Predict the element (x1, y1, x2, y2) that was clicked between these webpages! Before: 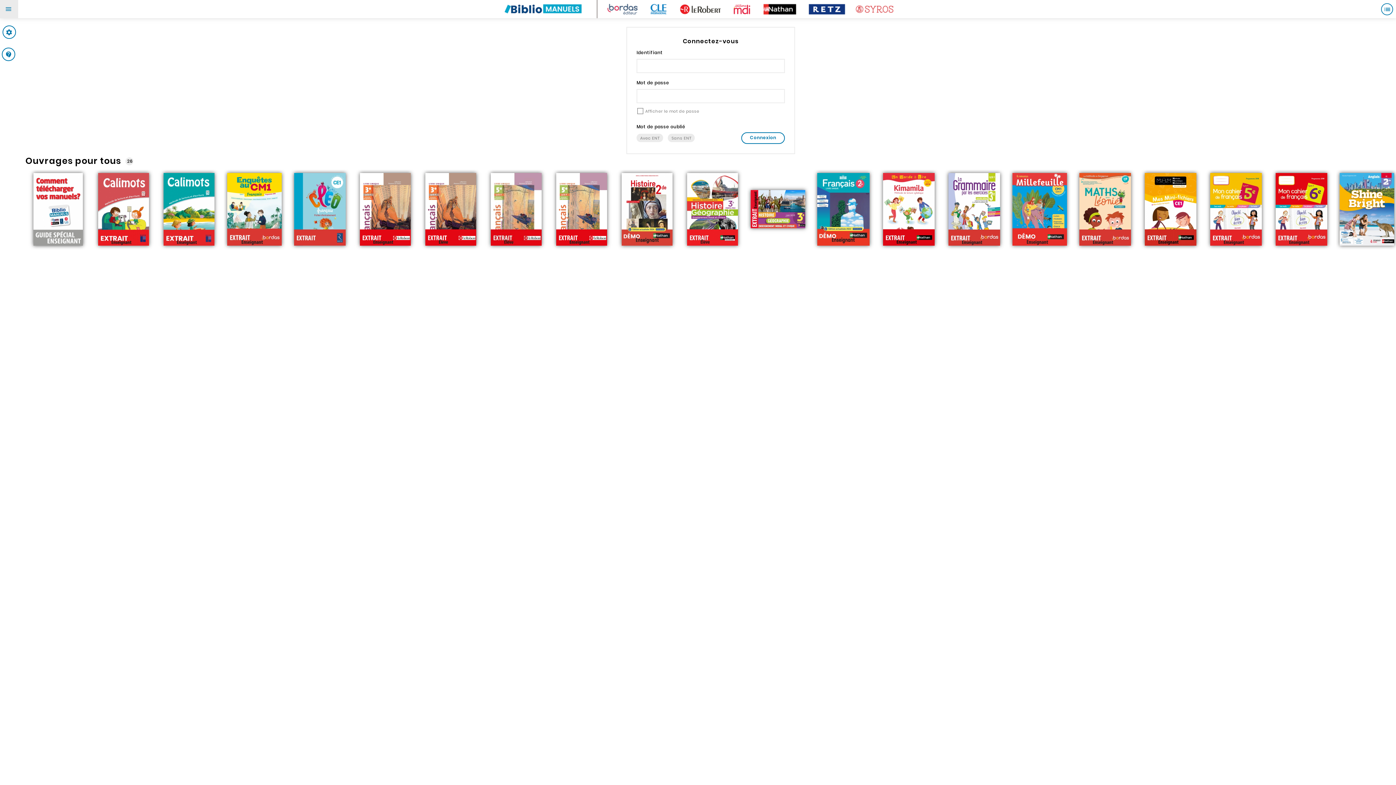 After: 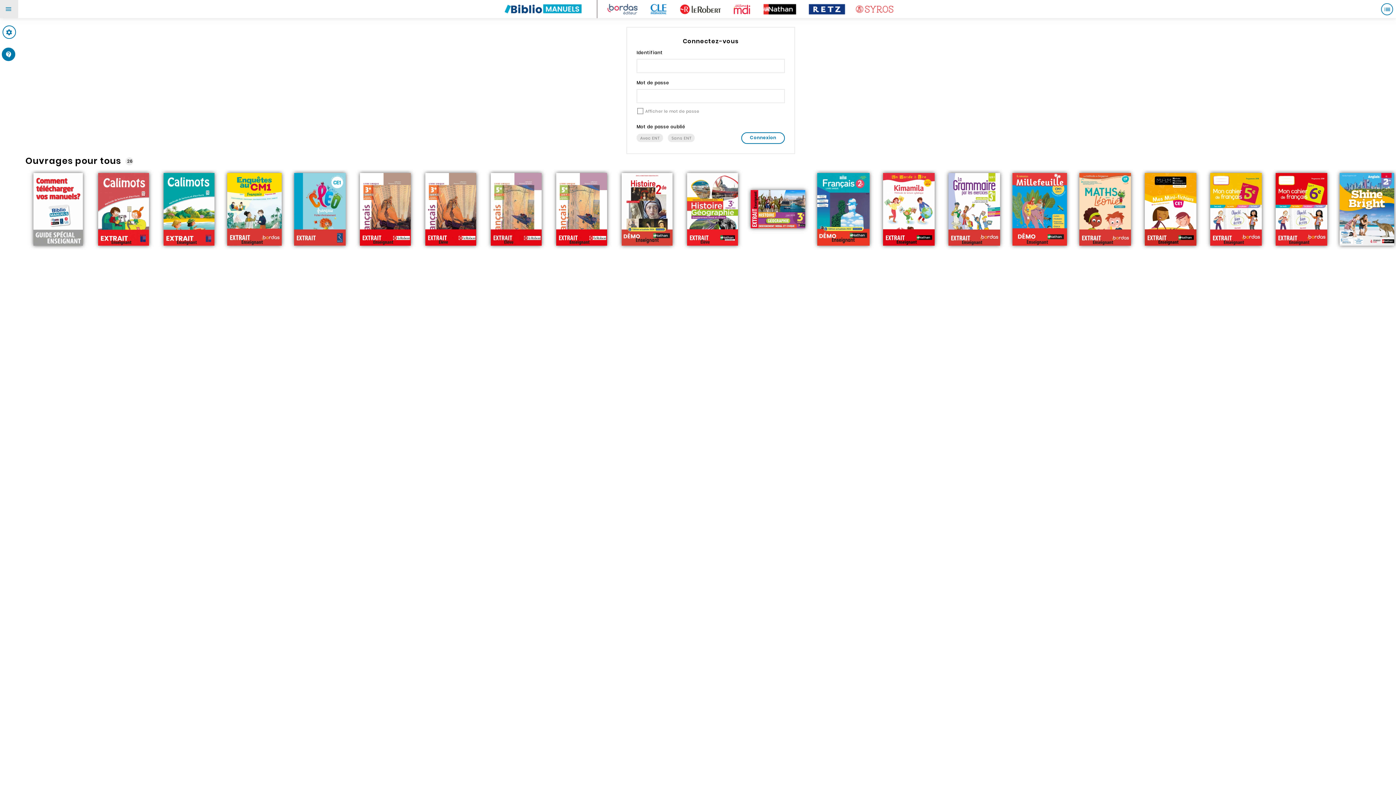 Action: bbox: (0, 44, 24, 64) label: Support